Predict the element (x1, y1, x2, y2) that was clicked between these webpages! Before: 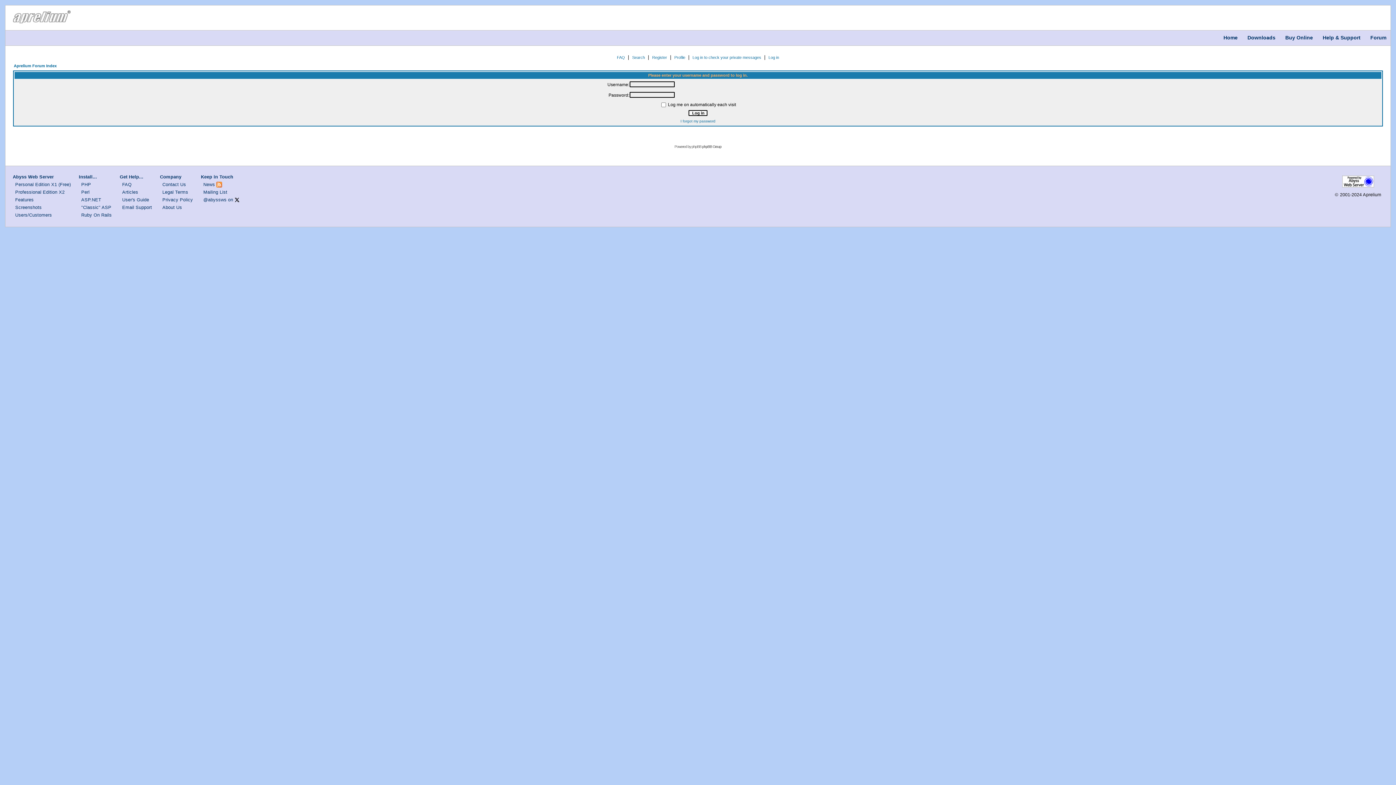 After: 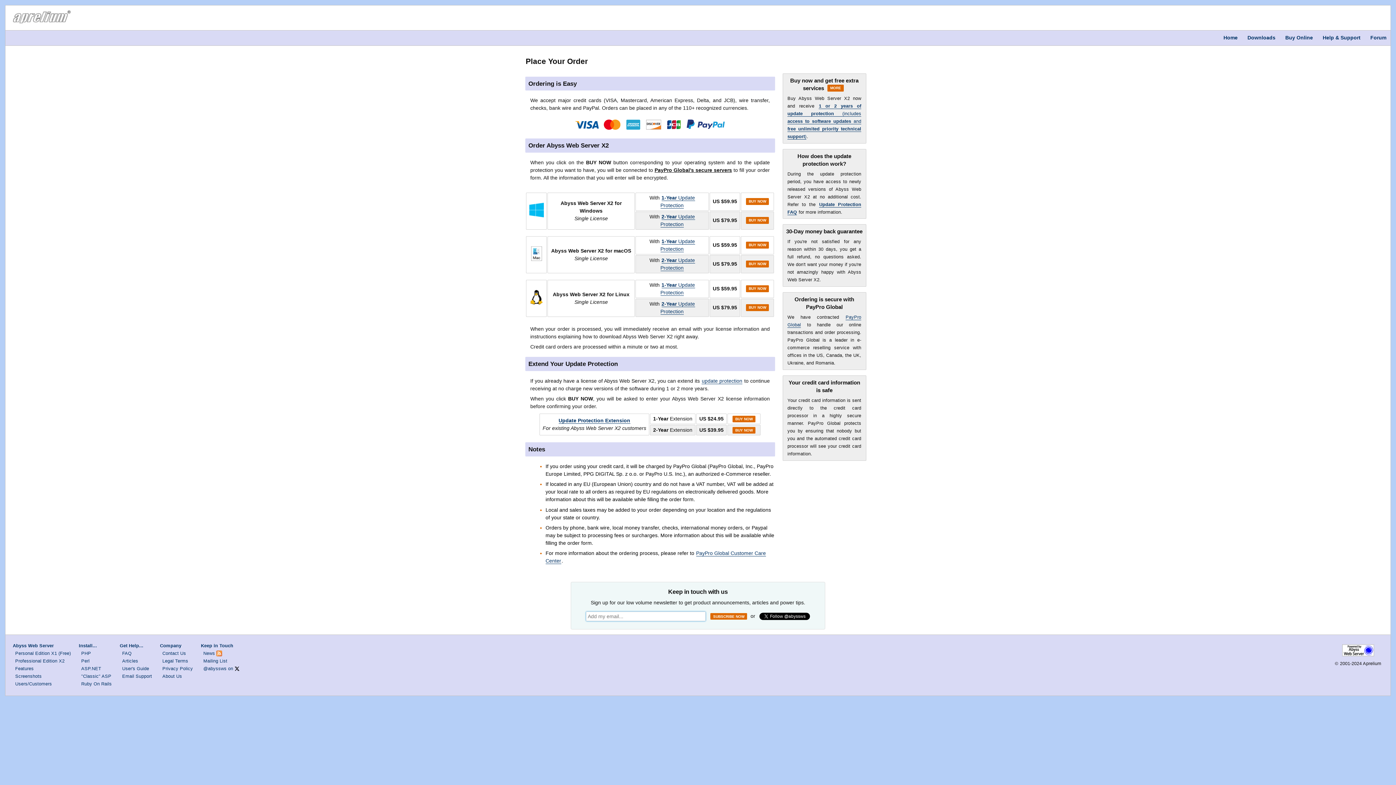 Action: label: Buy Online bbox: (1282, 33, 1316, 42)